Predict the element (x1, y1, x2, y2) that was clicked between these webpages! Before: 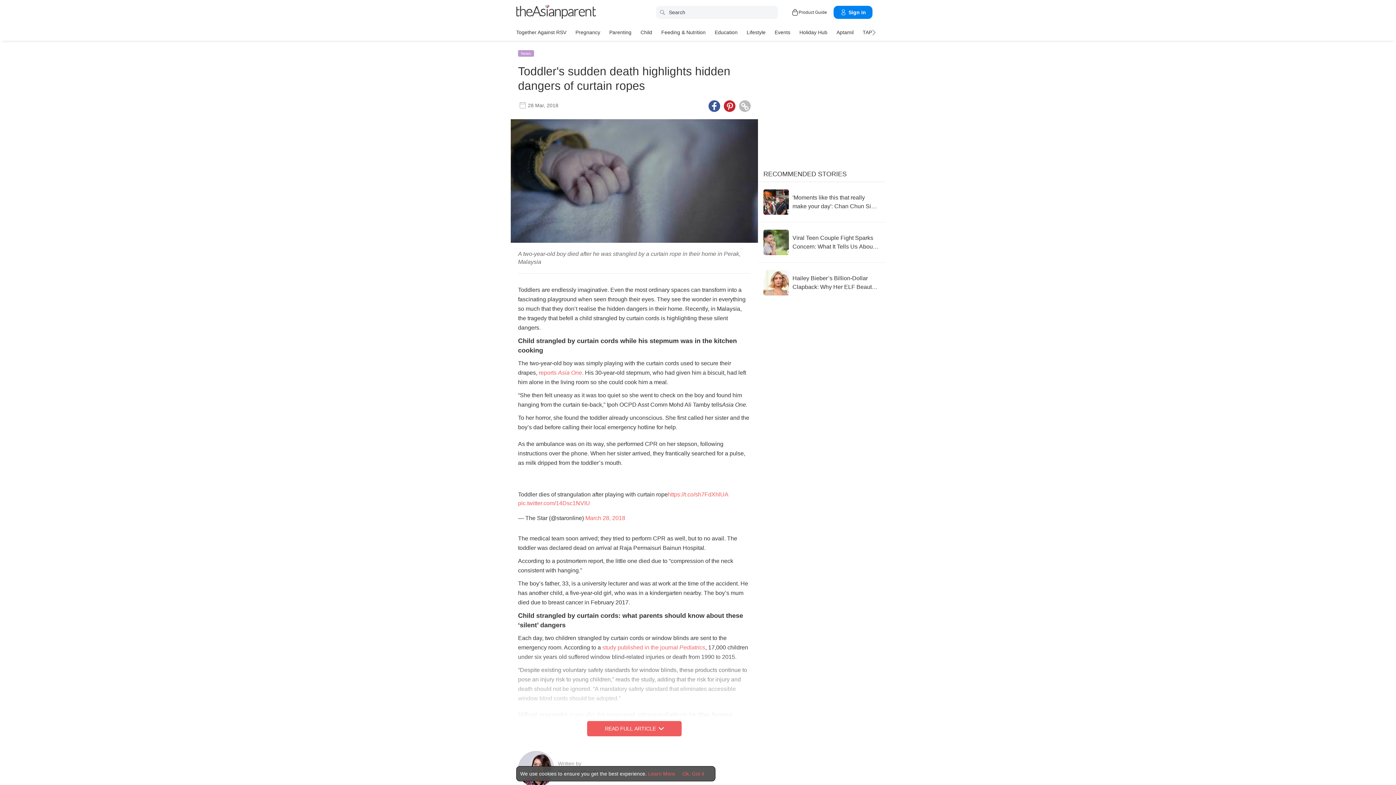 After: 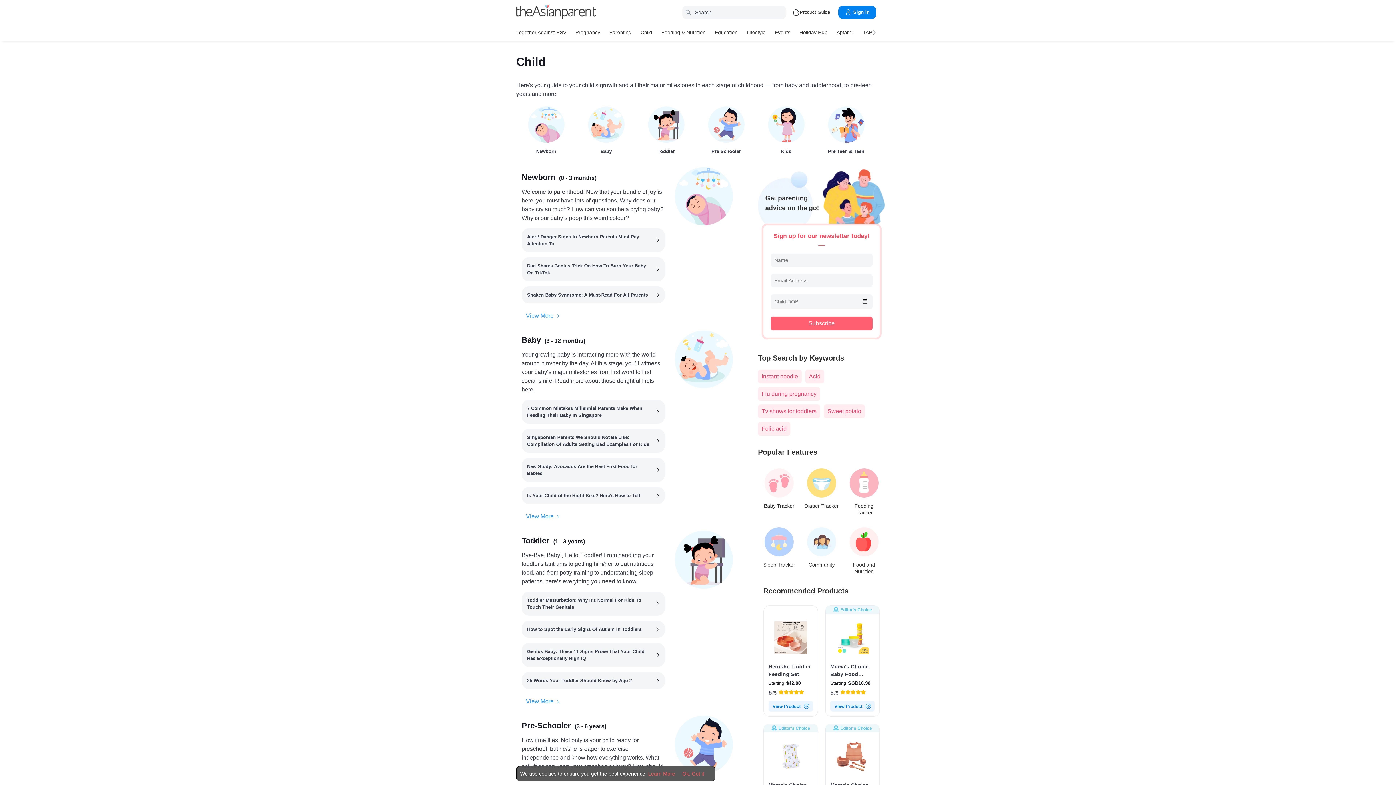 Action: bbox: (640, 26, 652, 37) label: Child